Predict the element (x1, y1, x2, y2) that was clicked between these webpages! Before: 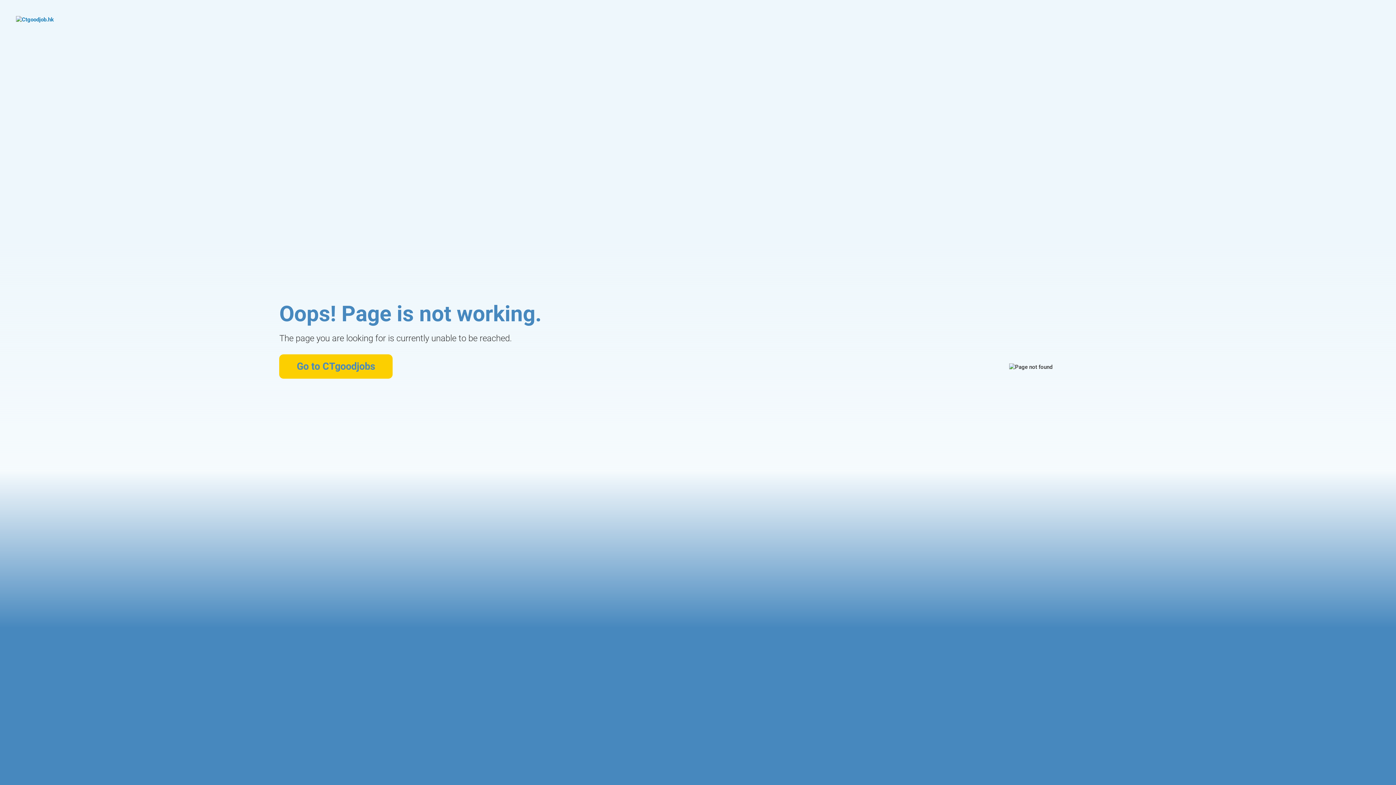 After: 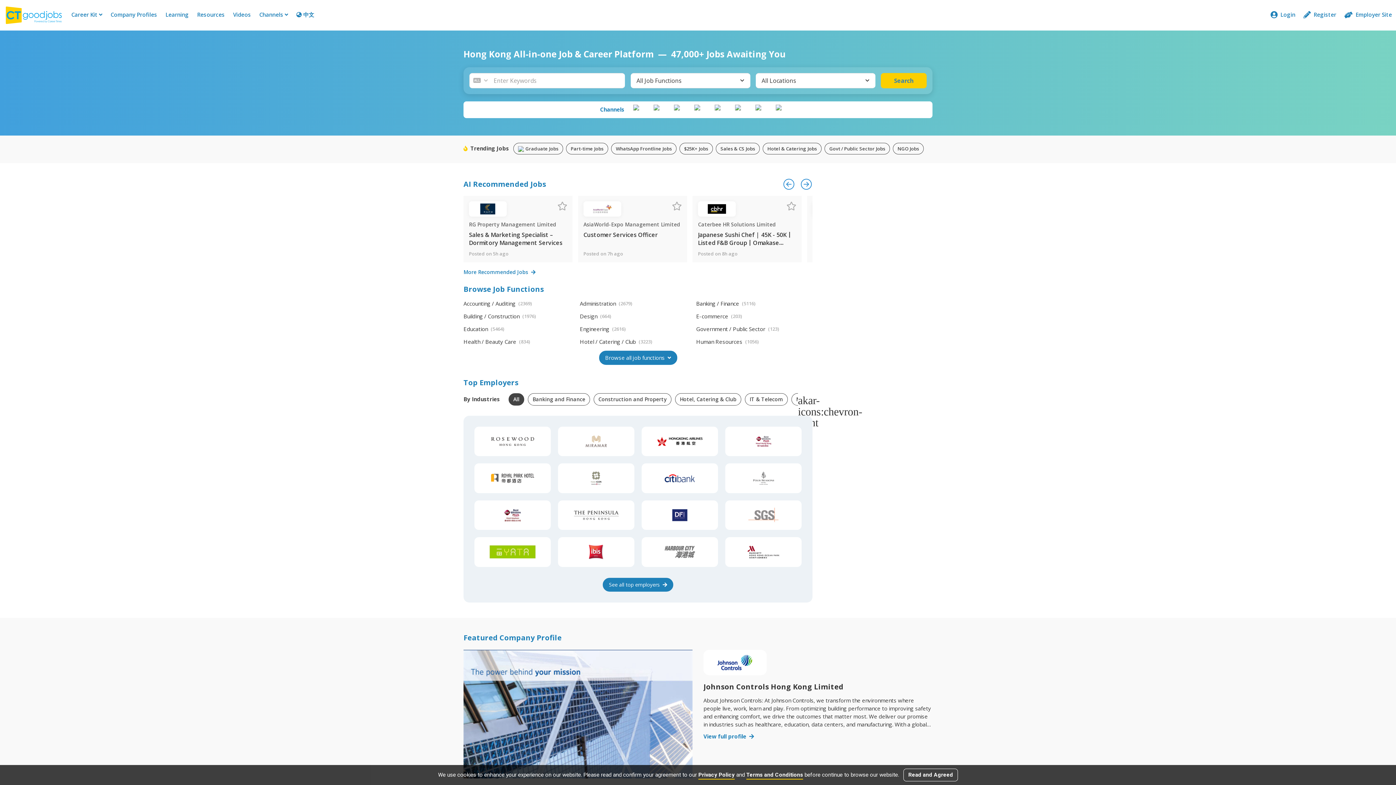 Action: bbox: (279, 354, 392, 378) label: Go to CTgoodjobs